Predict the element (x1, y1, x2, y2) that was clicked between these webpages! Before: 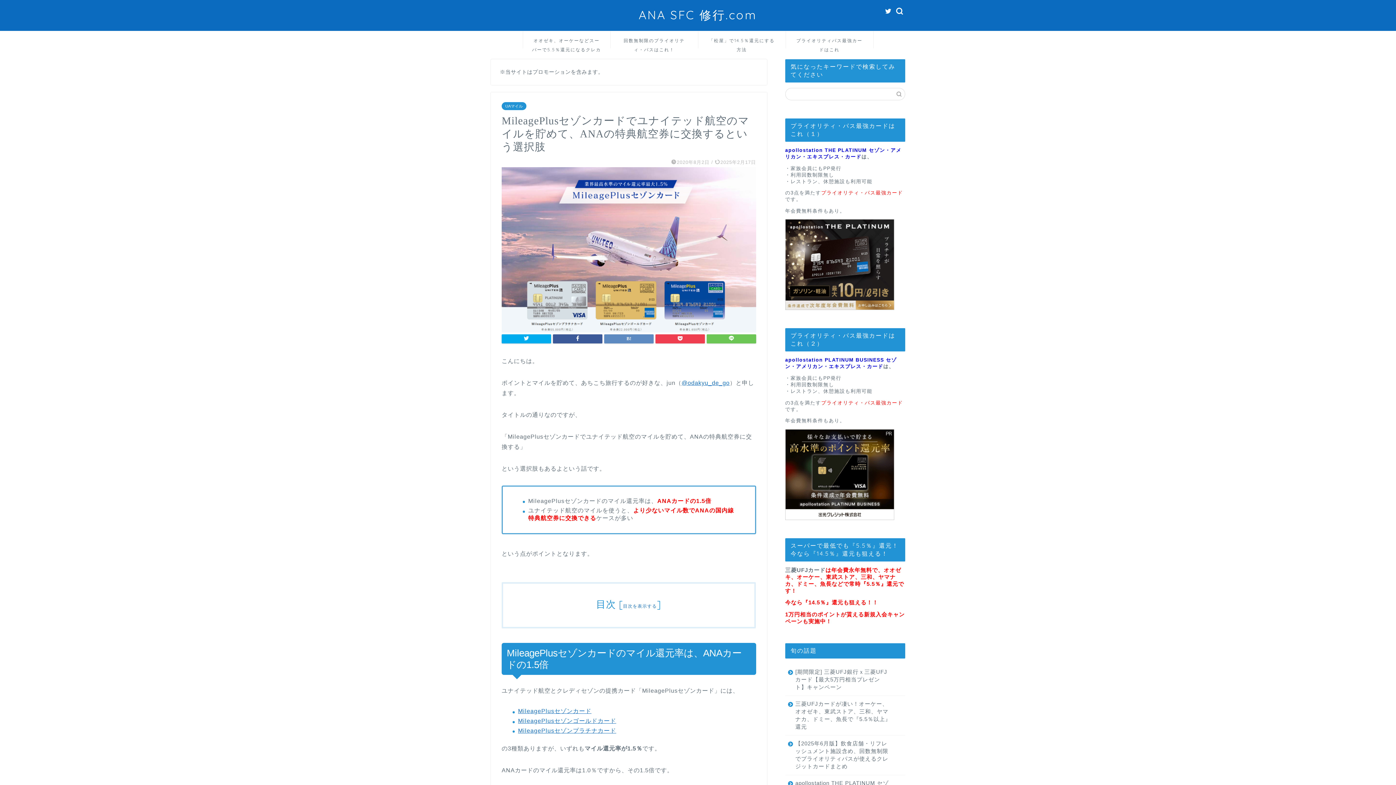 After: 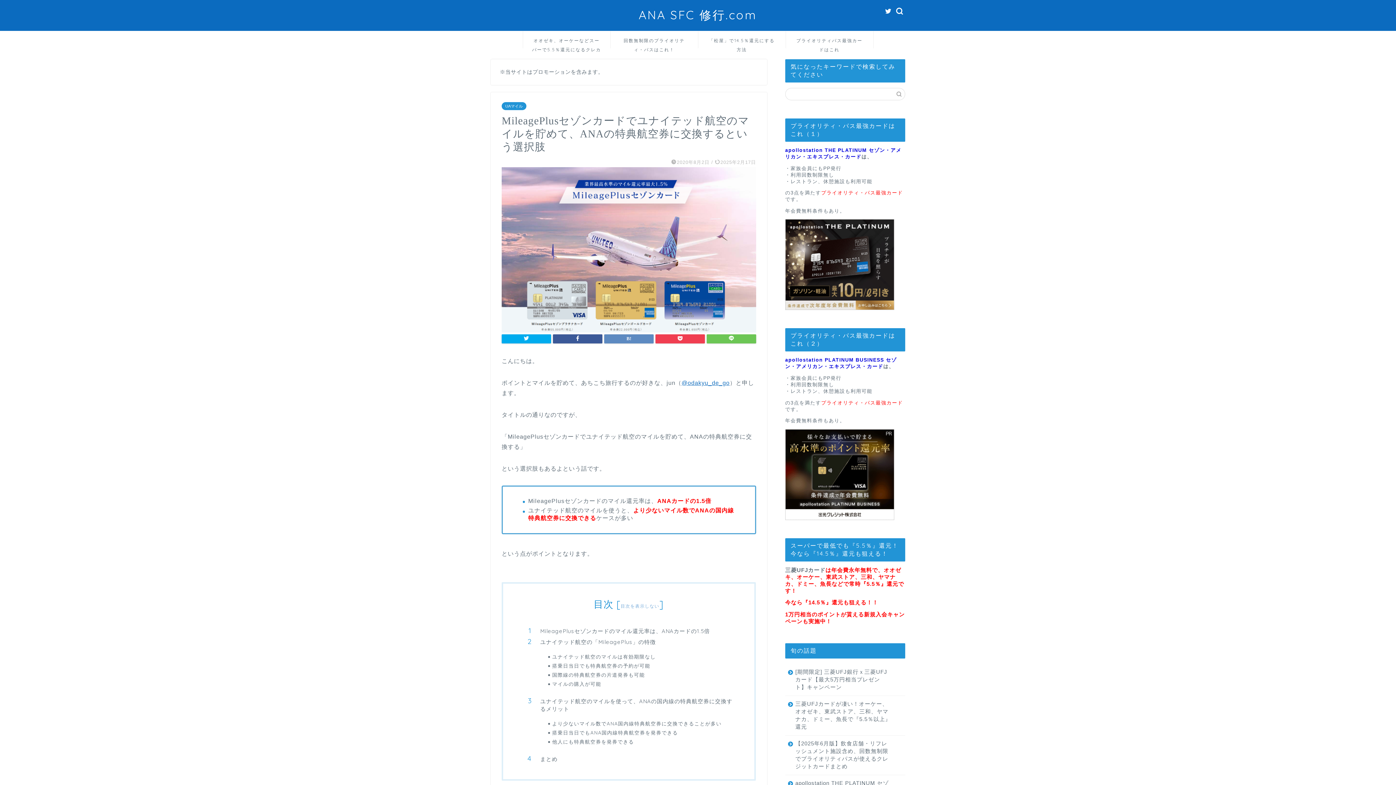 Action: label: 目次を表示する bbox: (623, 603, 657, 609)